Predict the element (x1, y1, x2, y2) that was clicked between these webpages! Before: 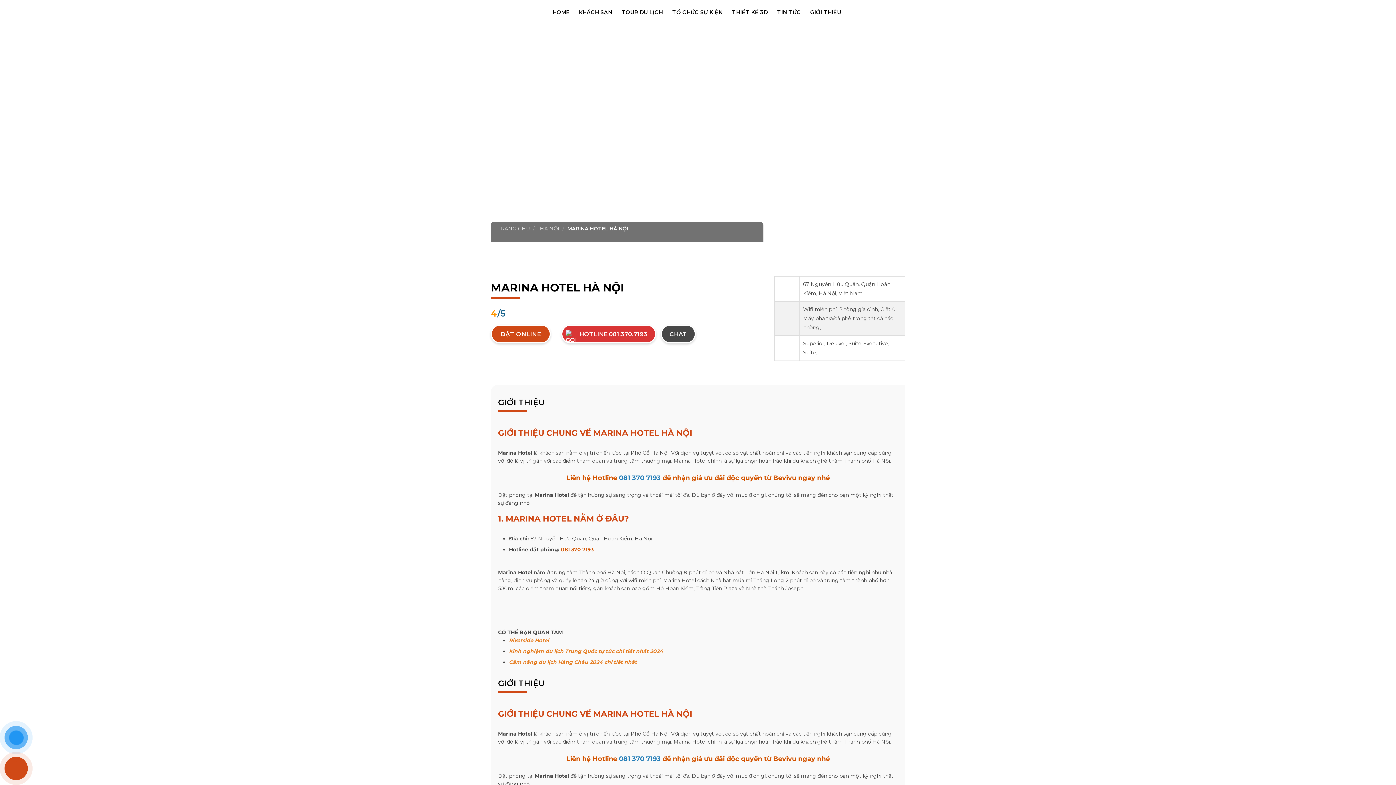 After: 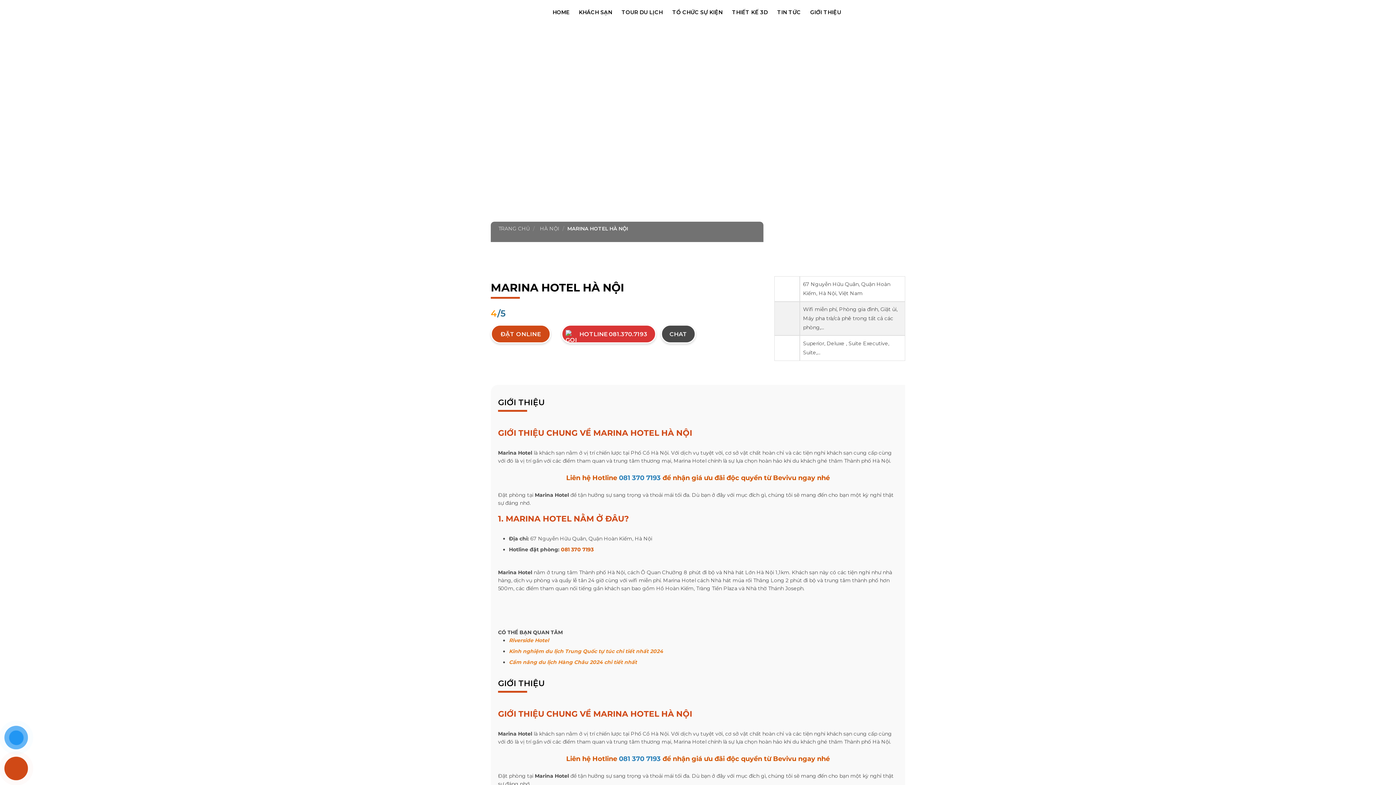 Action: label: Cẩm nâng du lịch Hàng Châu 2024 chi tiết nhất bbox: (509, 659, 637, 665)